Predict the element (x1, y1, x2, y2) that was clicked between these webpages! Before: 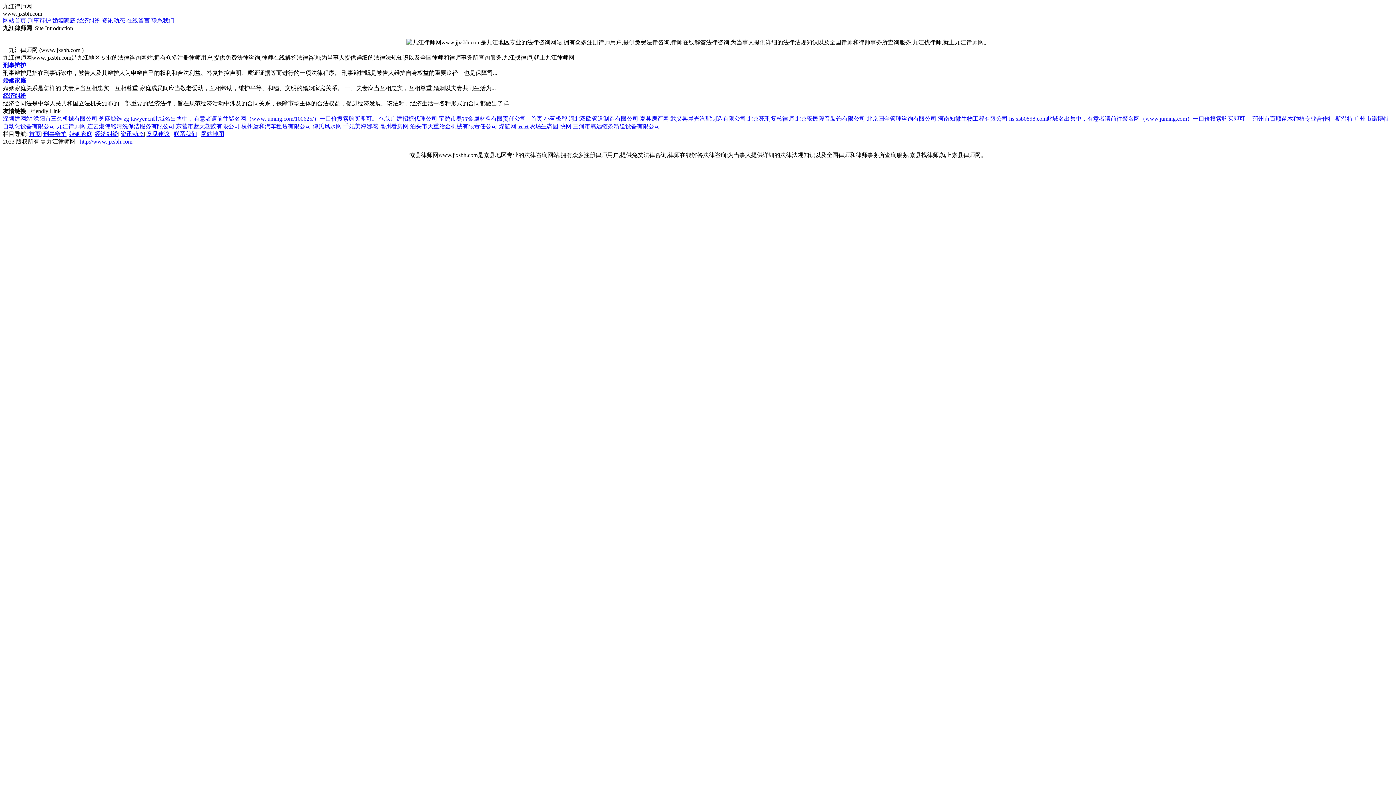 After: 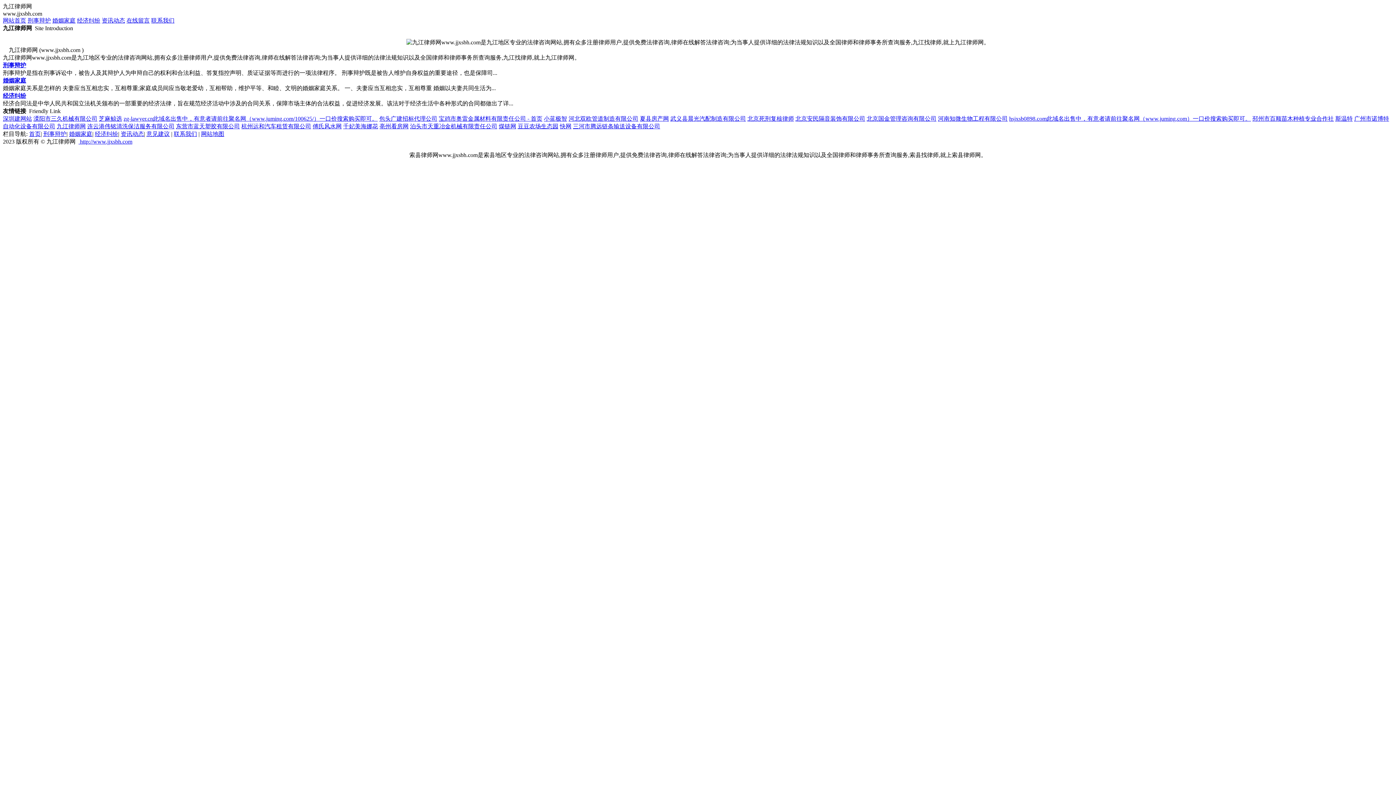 Action: label: zg-lawyer.cn此域名出售中，有意者请前往聚名网（www.juming.com/100625/）一口价搜索购买即可。 bbox: (123, 115, 377, 121)